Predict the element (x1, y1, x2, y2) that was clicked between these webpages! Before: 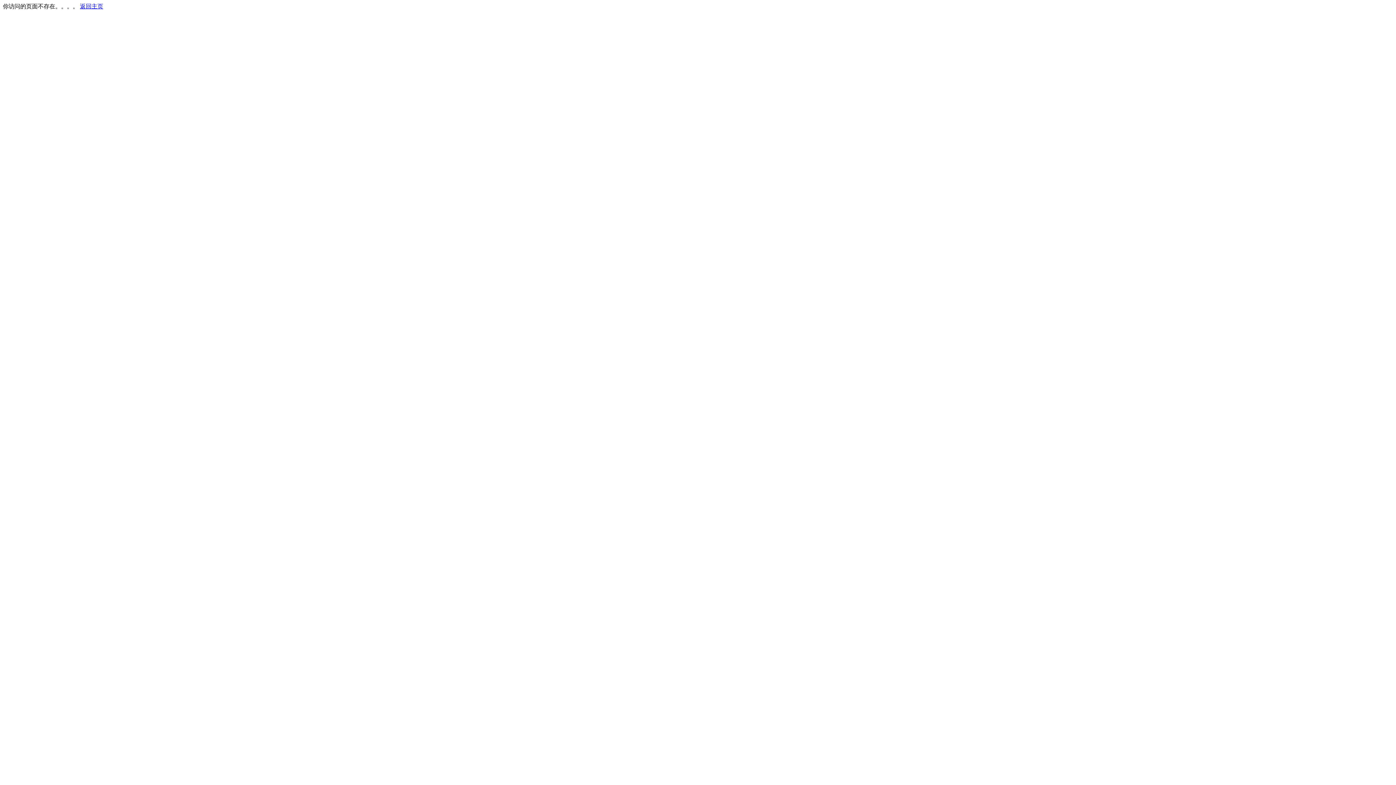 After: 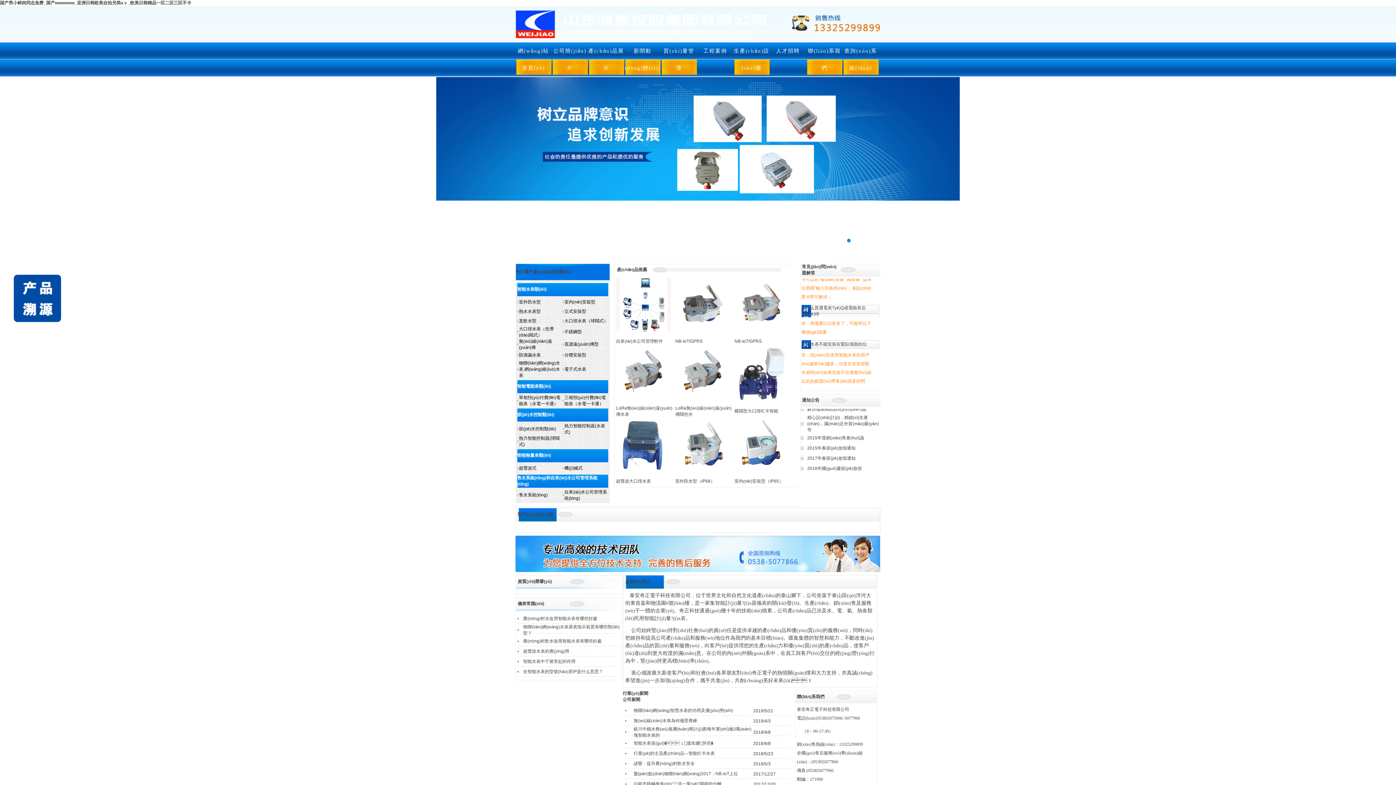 Action: bbox: (80, 3, 103, 9) label: 返回主页